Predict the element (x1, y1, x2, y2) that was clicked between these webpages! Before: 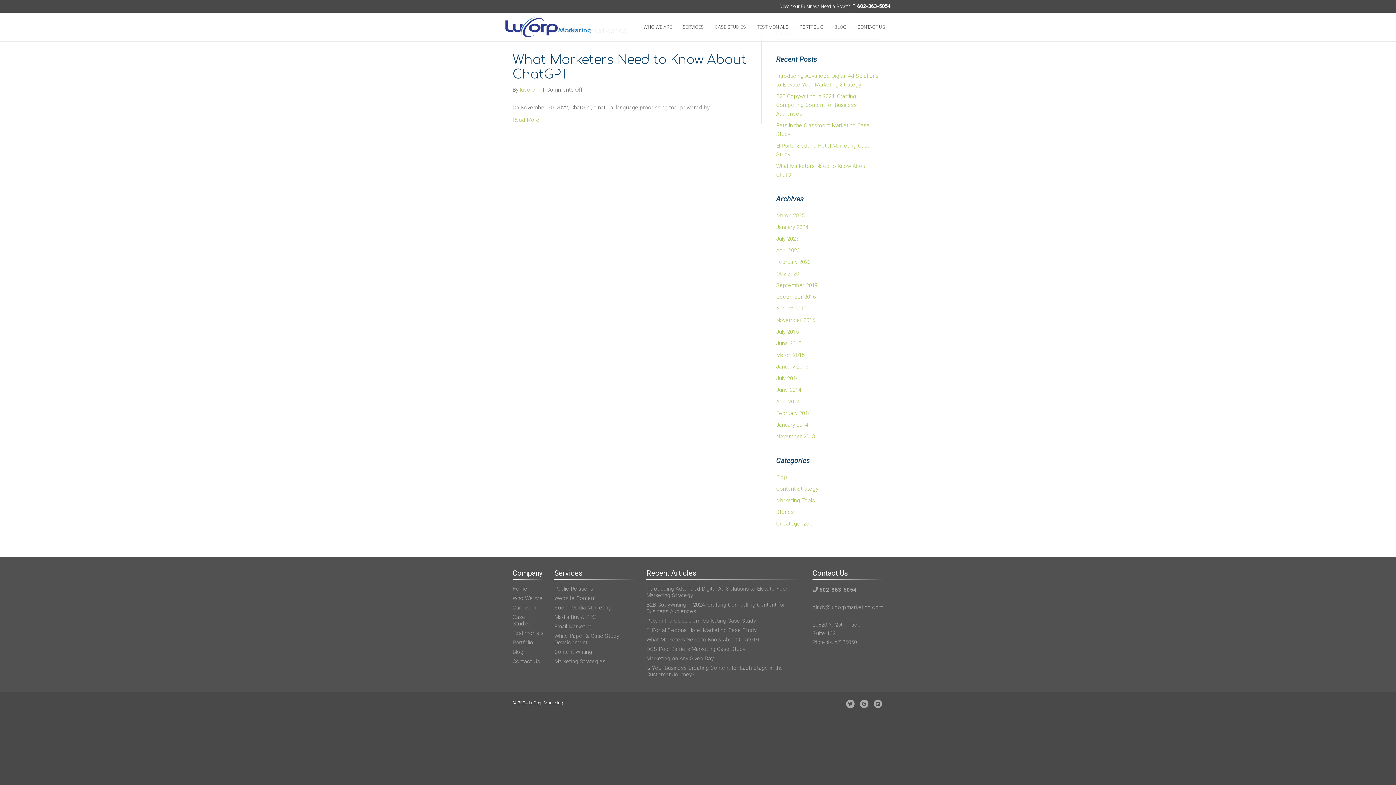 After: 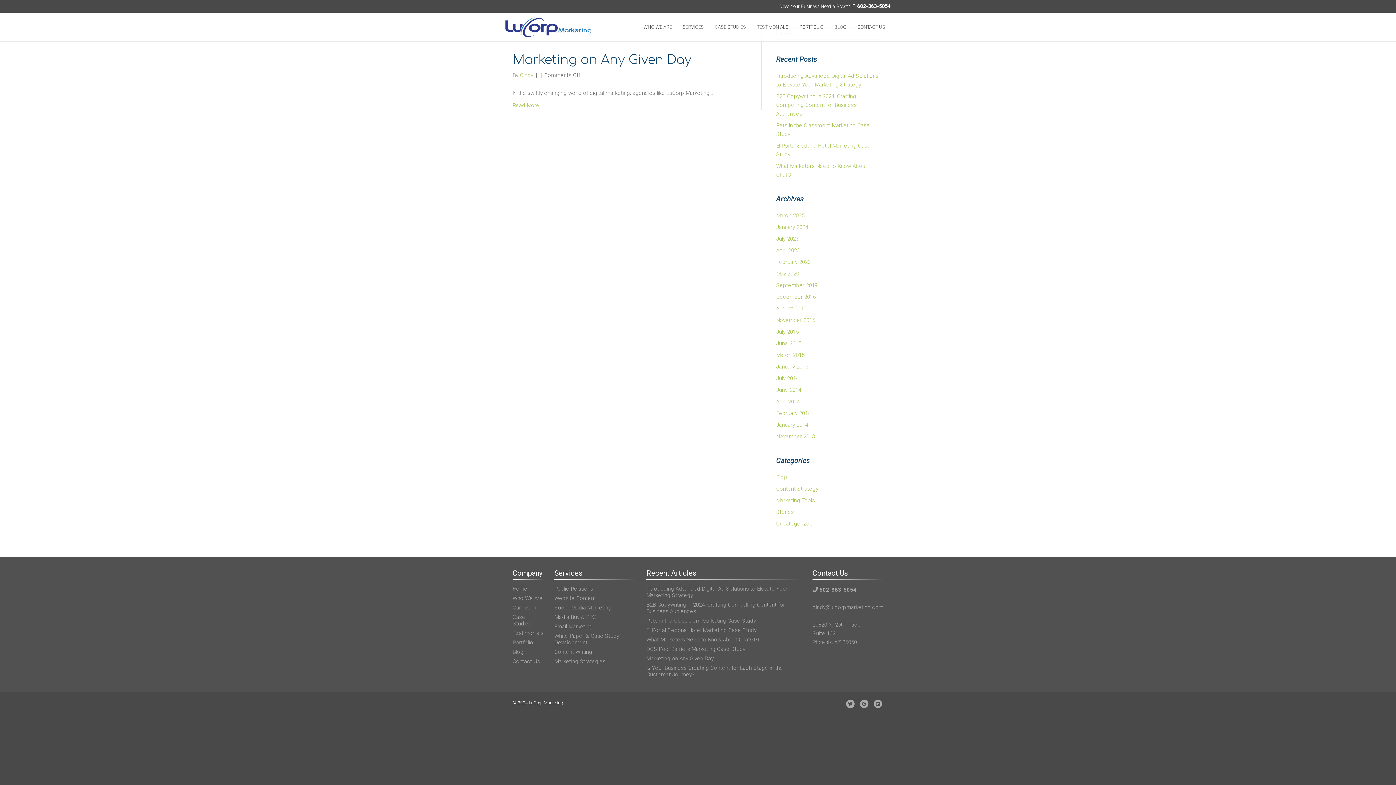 Action: label: May 2020 bbox: (776, 270, 799, 277)